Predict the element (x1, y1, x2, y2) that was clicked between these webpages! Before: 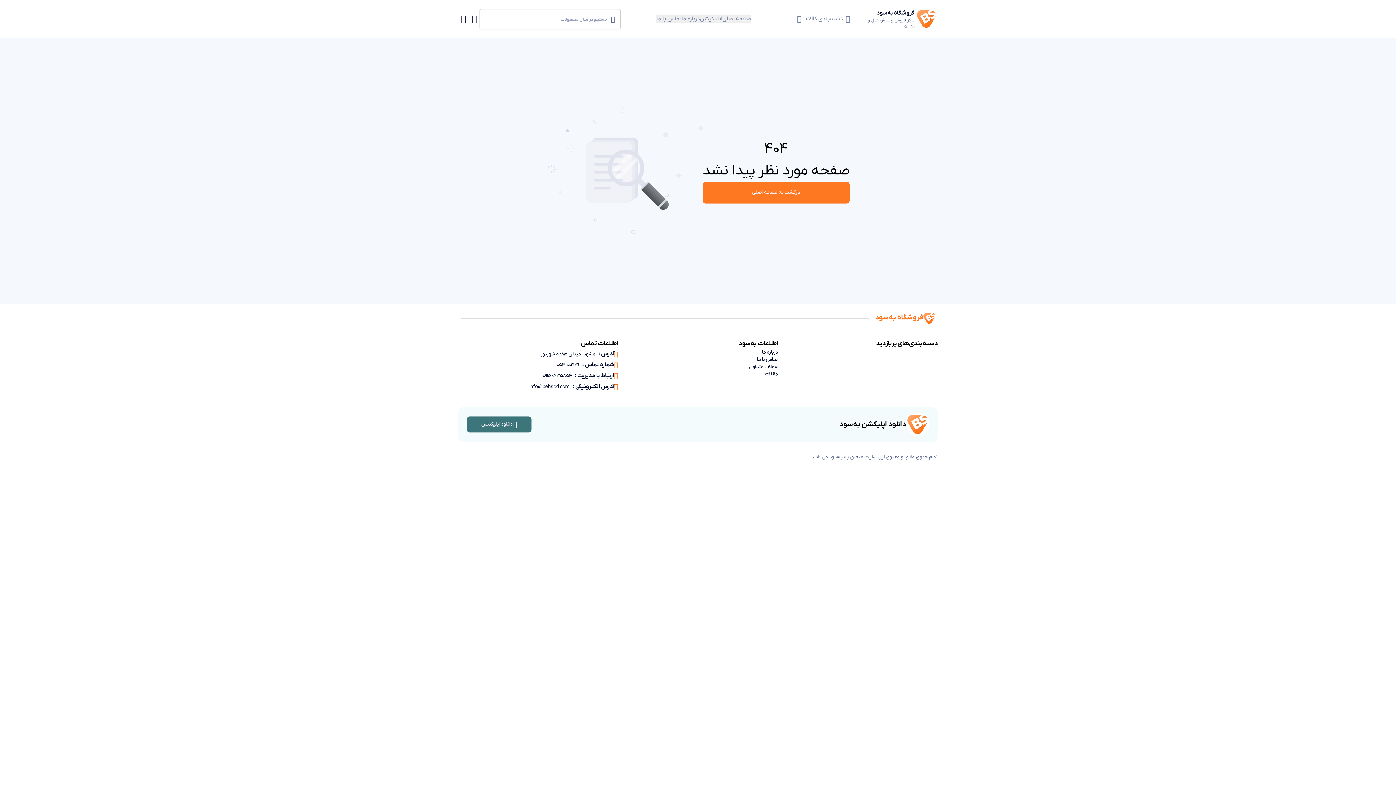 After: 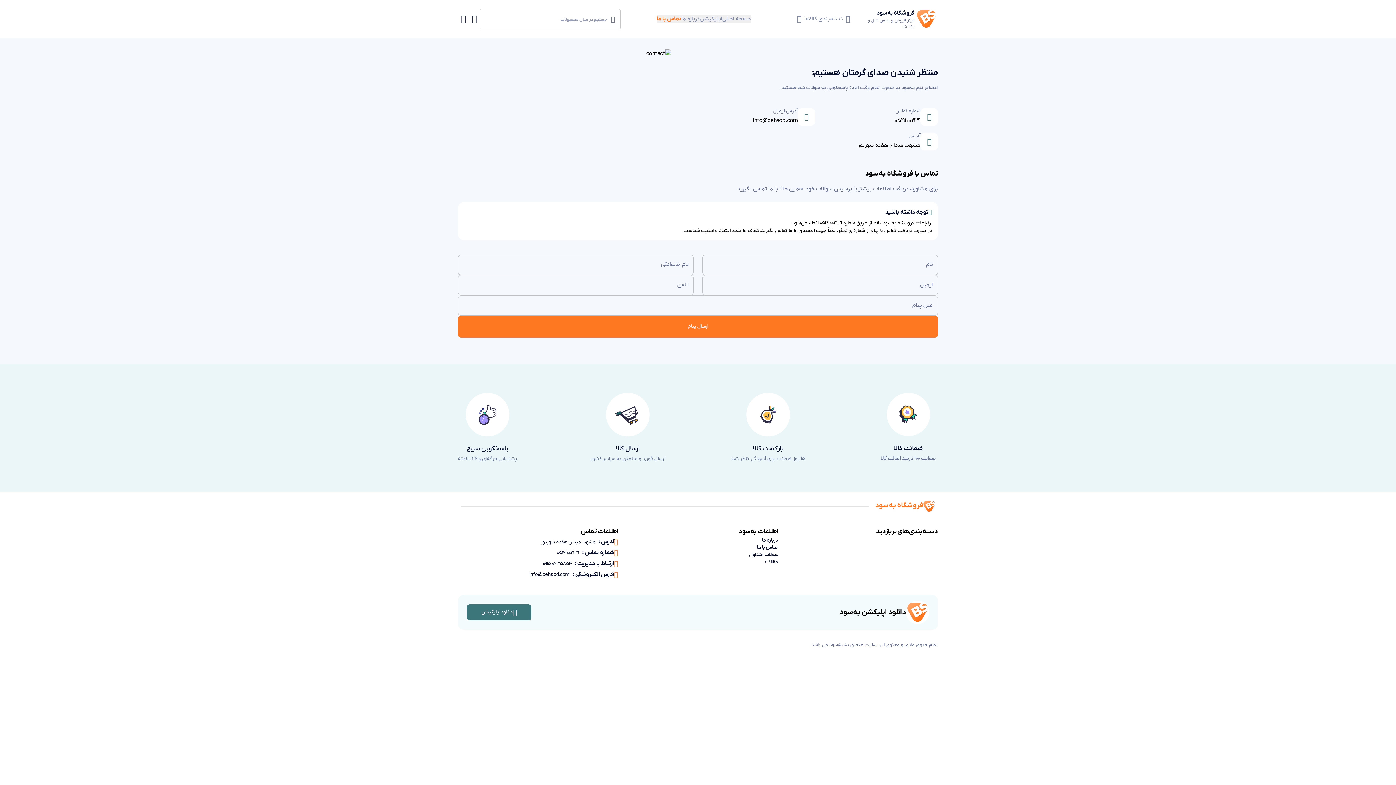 Action: label: تماس با ما bbox: (656, 14, 681, 23)